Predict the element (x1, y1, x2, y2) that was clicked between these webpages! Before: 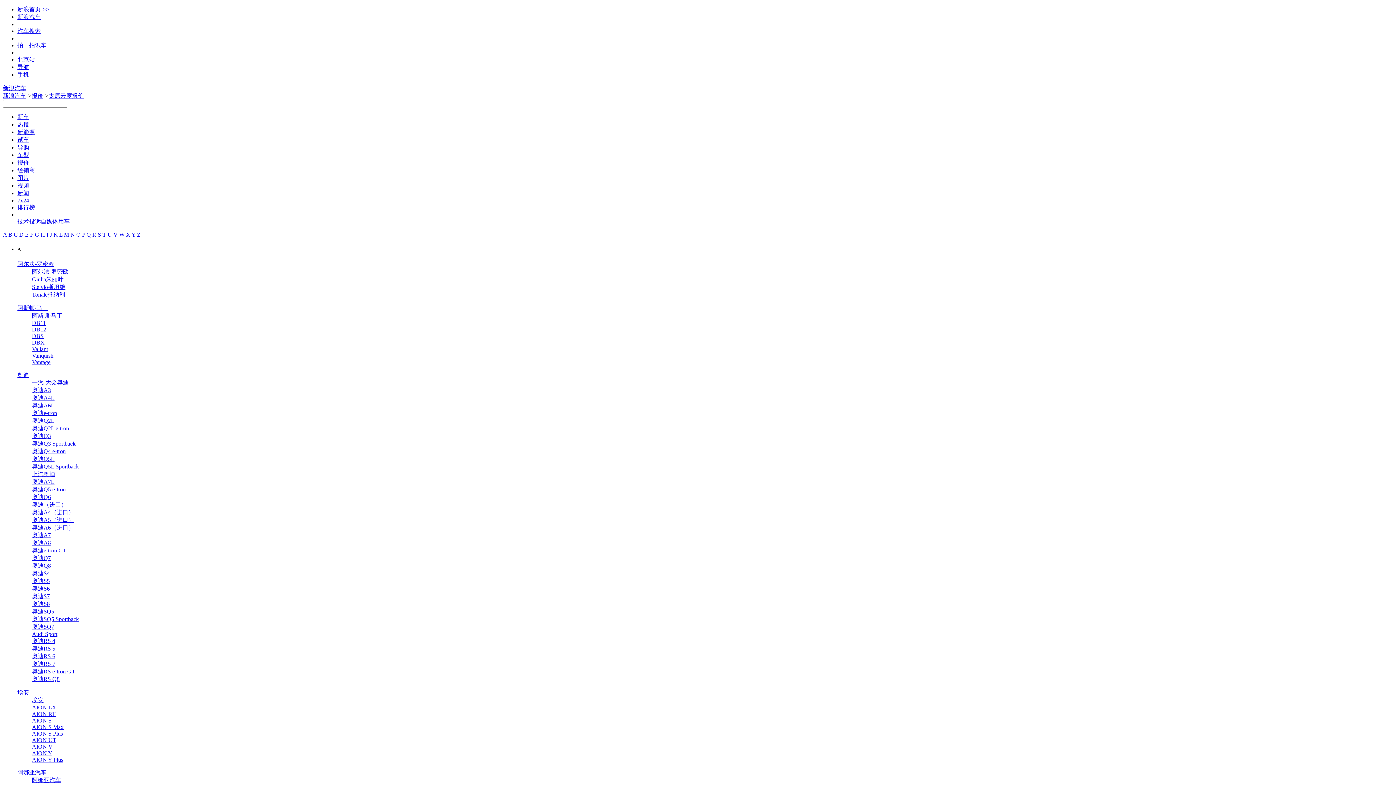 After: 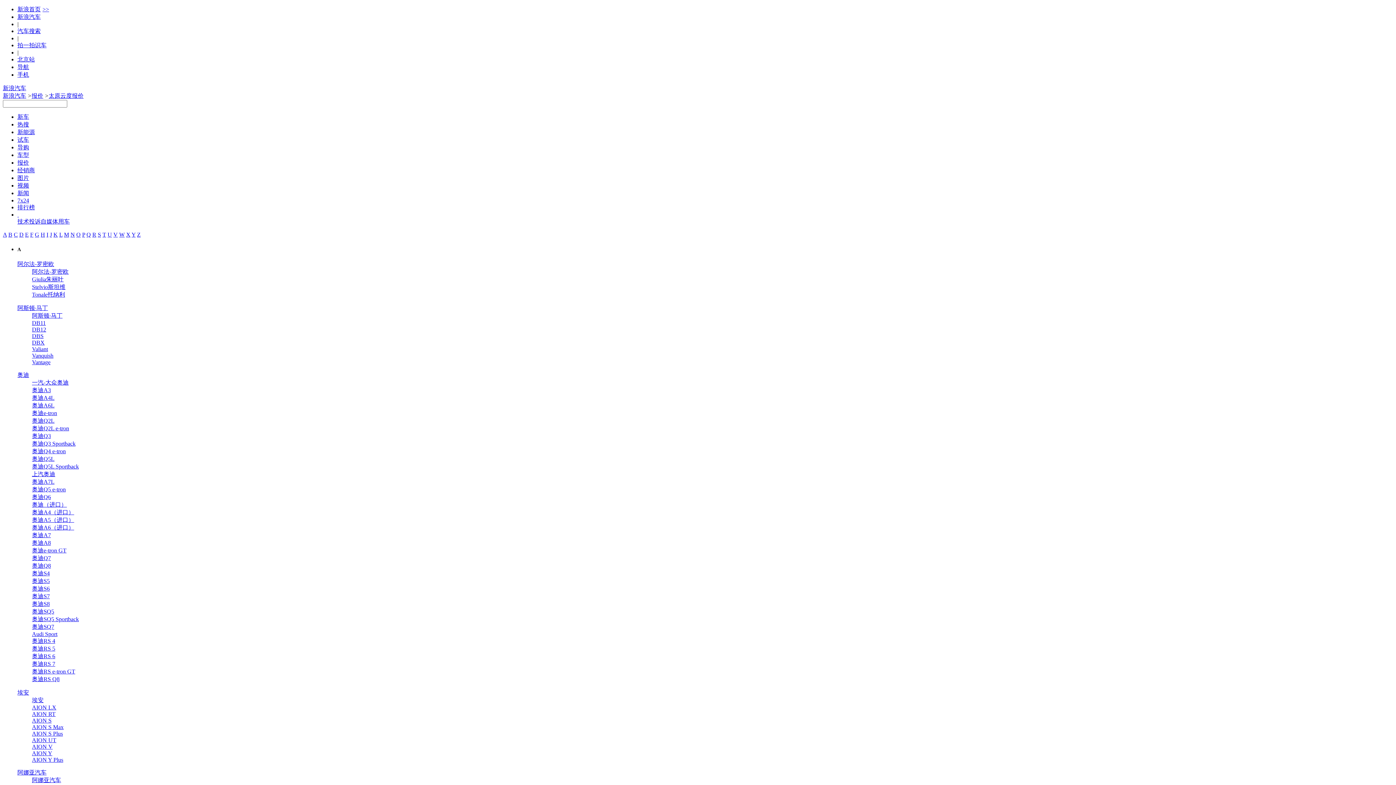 Action: bbox: (17, 13, 40, 20) label: 新浪汽车